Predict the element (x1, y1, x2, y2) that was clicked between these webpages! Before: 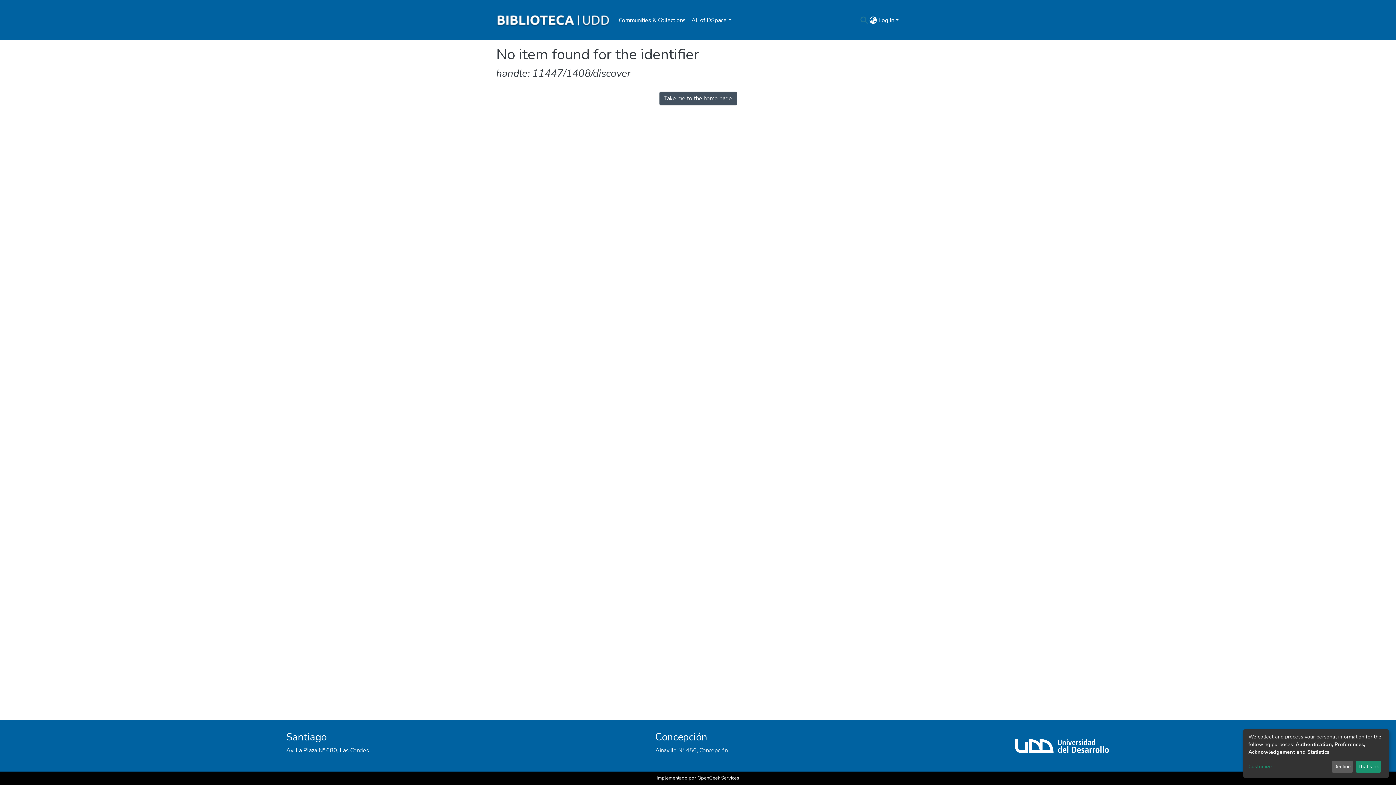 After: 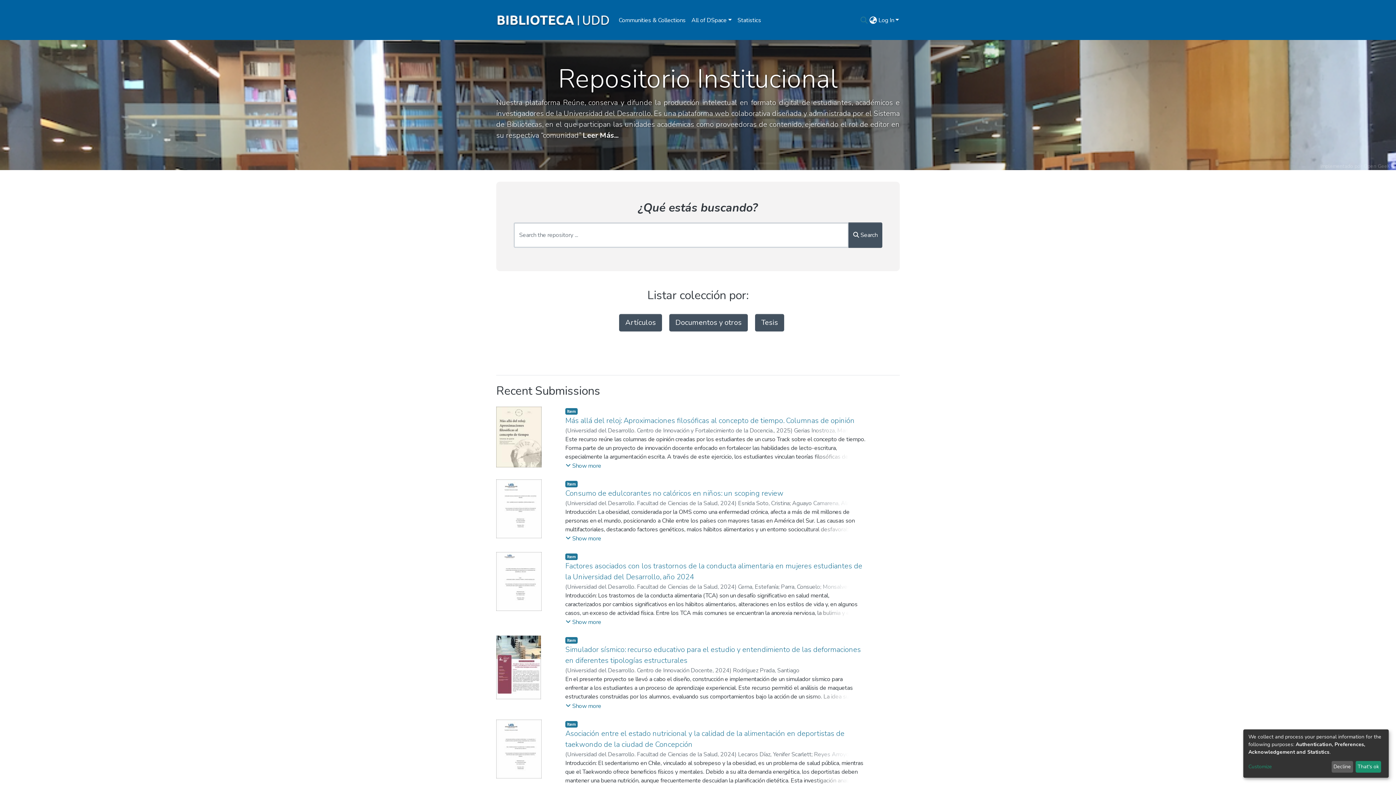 Action: label: Take me to the home page bbox: (659, 91, 736, 105)